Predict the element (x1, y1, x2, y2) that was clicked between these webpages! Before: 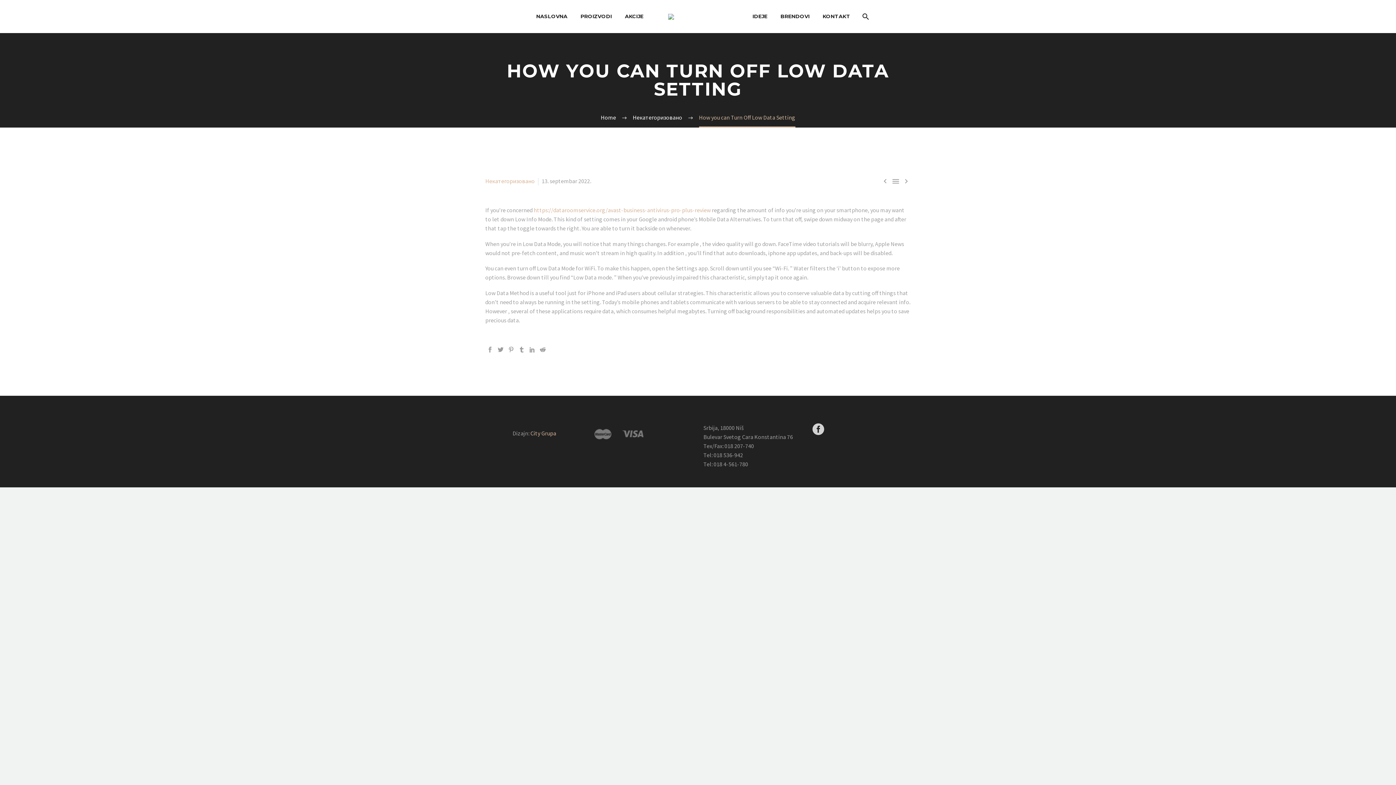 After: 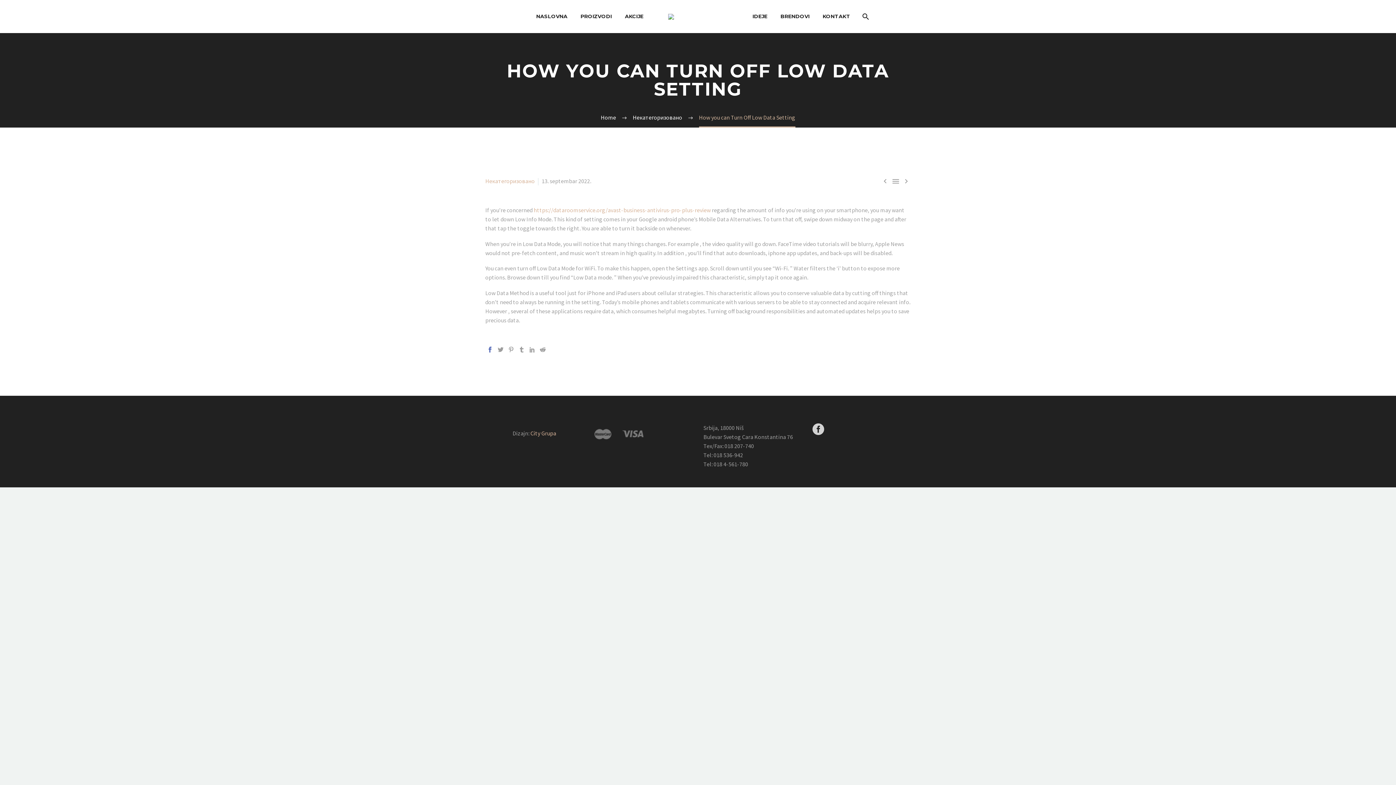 Action: bbox: (487, 346, 493, 352)